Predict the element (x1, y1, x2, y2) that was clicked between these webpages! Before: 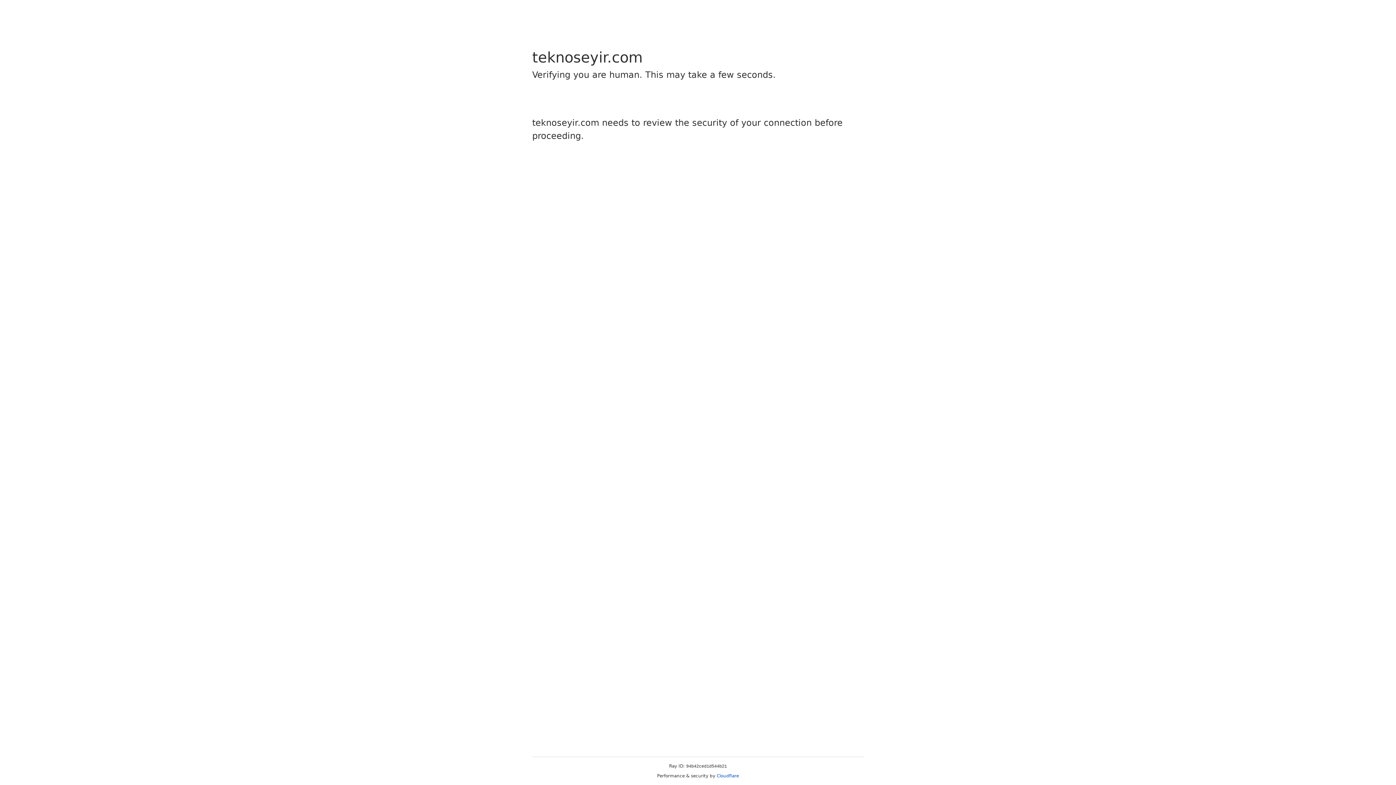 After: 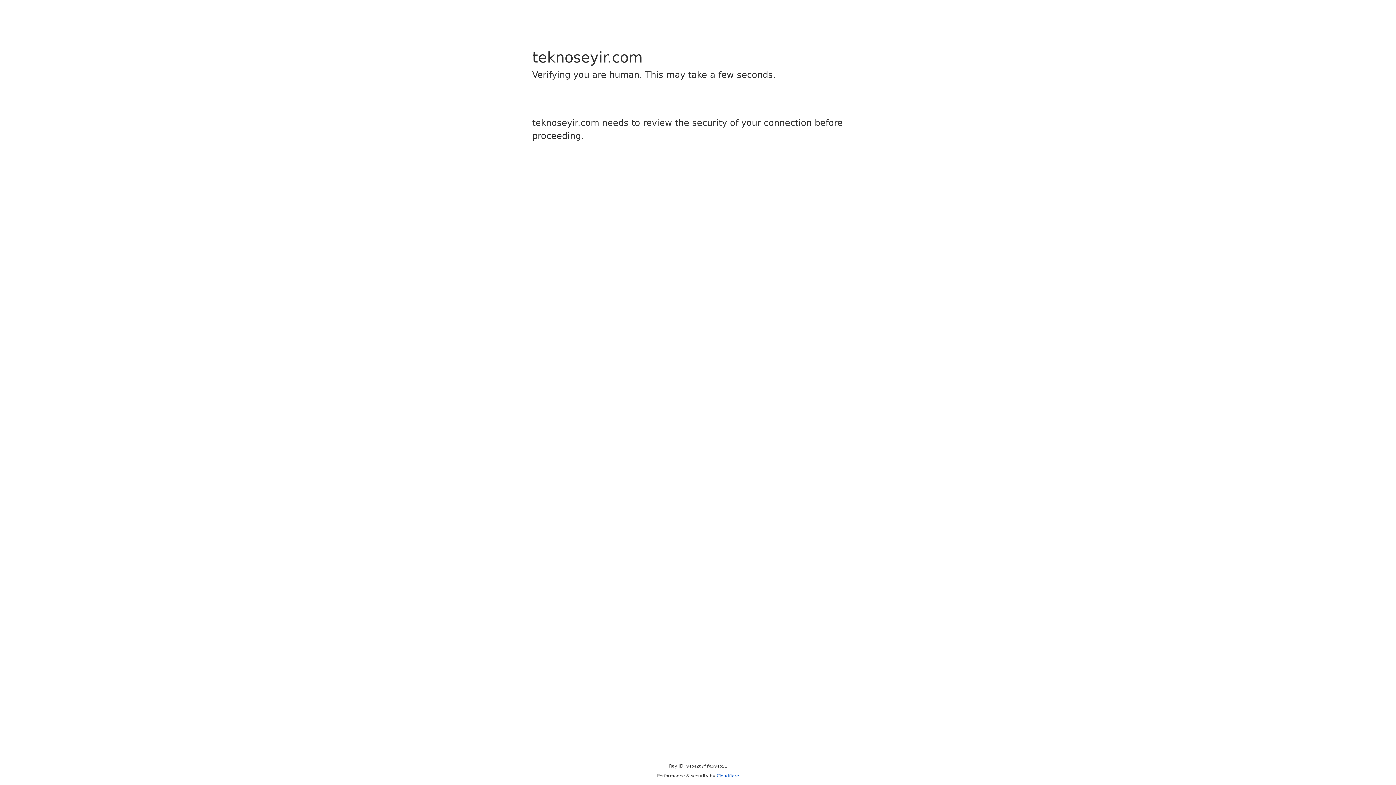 Action: bbox: (716, 773, 739, 778) label: Cloudflare